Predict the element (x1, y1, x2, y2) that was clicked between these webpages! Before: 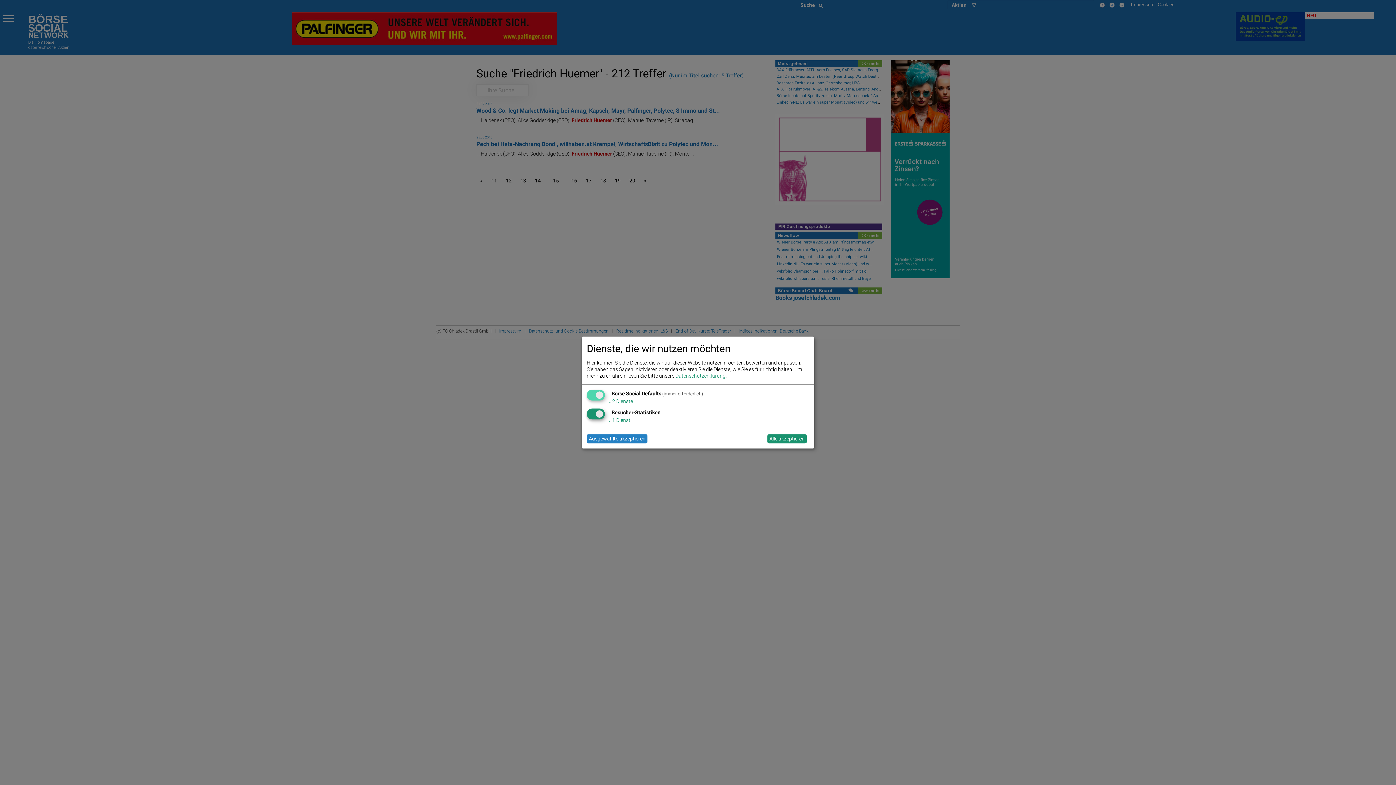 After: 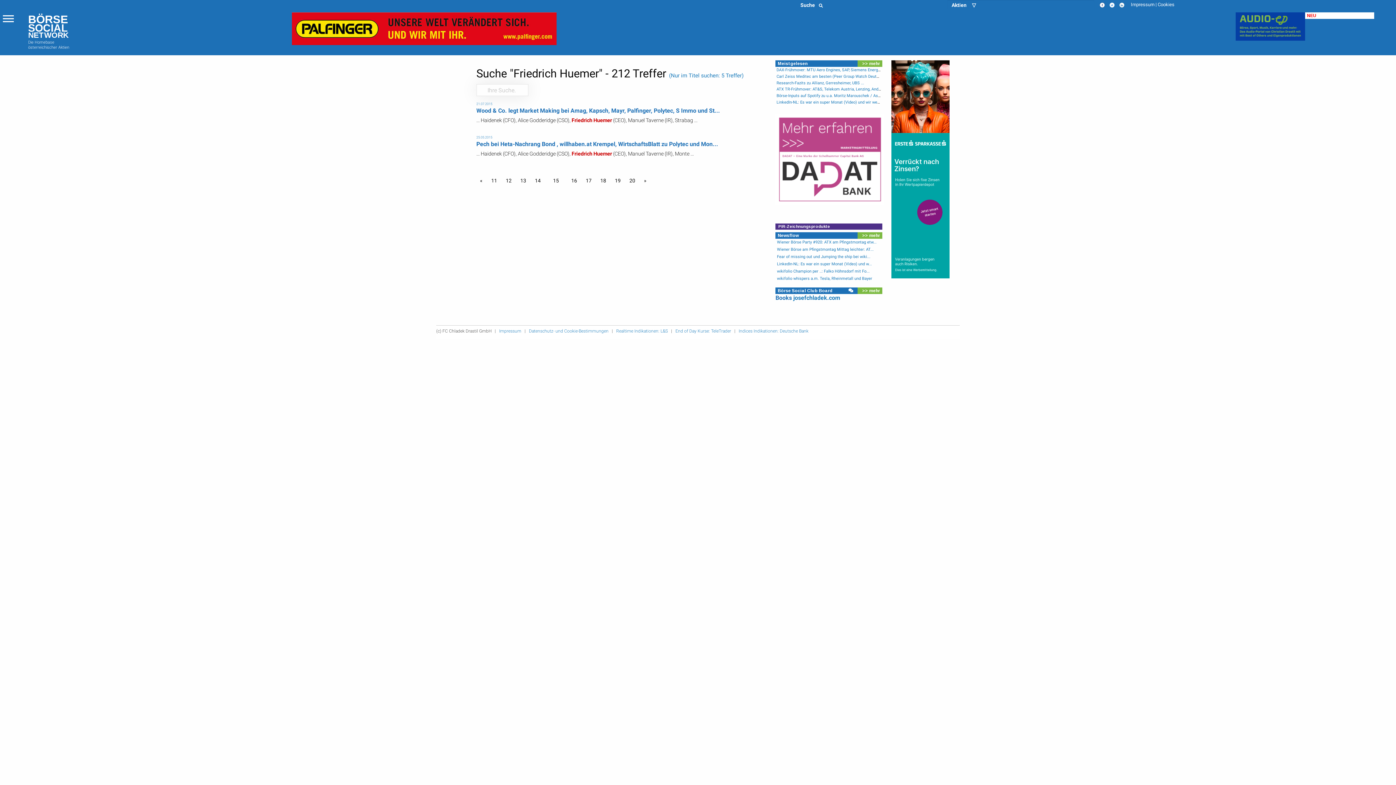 Action: bbox: (767, 434, 806, 443) label: Alle akzeptieren